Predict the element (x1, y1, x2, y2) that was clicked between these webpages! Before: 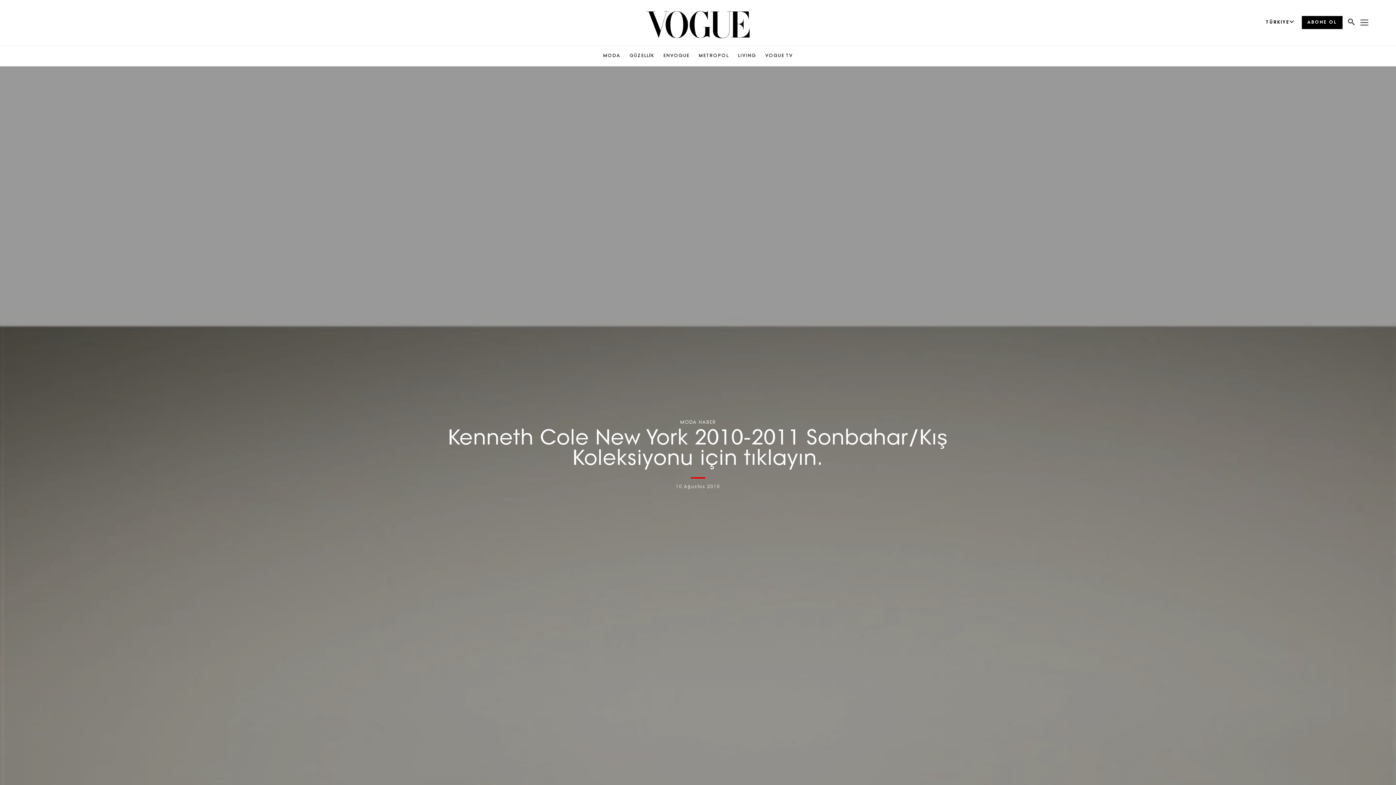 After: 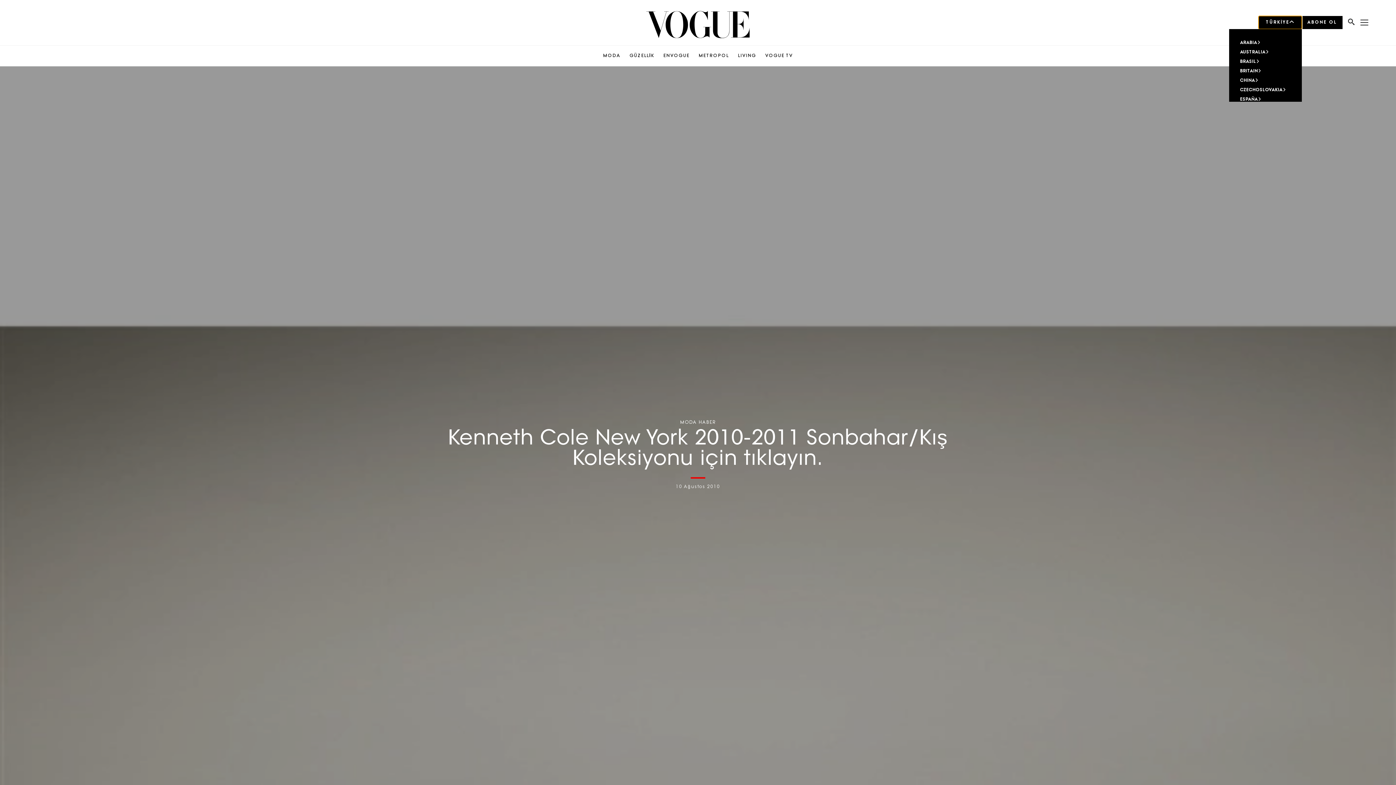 Action: bbox: (1258, 16, 1302, 29) label: TÜRKİYE